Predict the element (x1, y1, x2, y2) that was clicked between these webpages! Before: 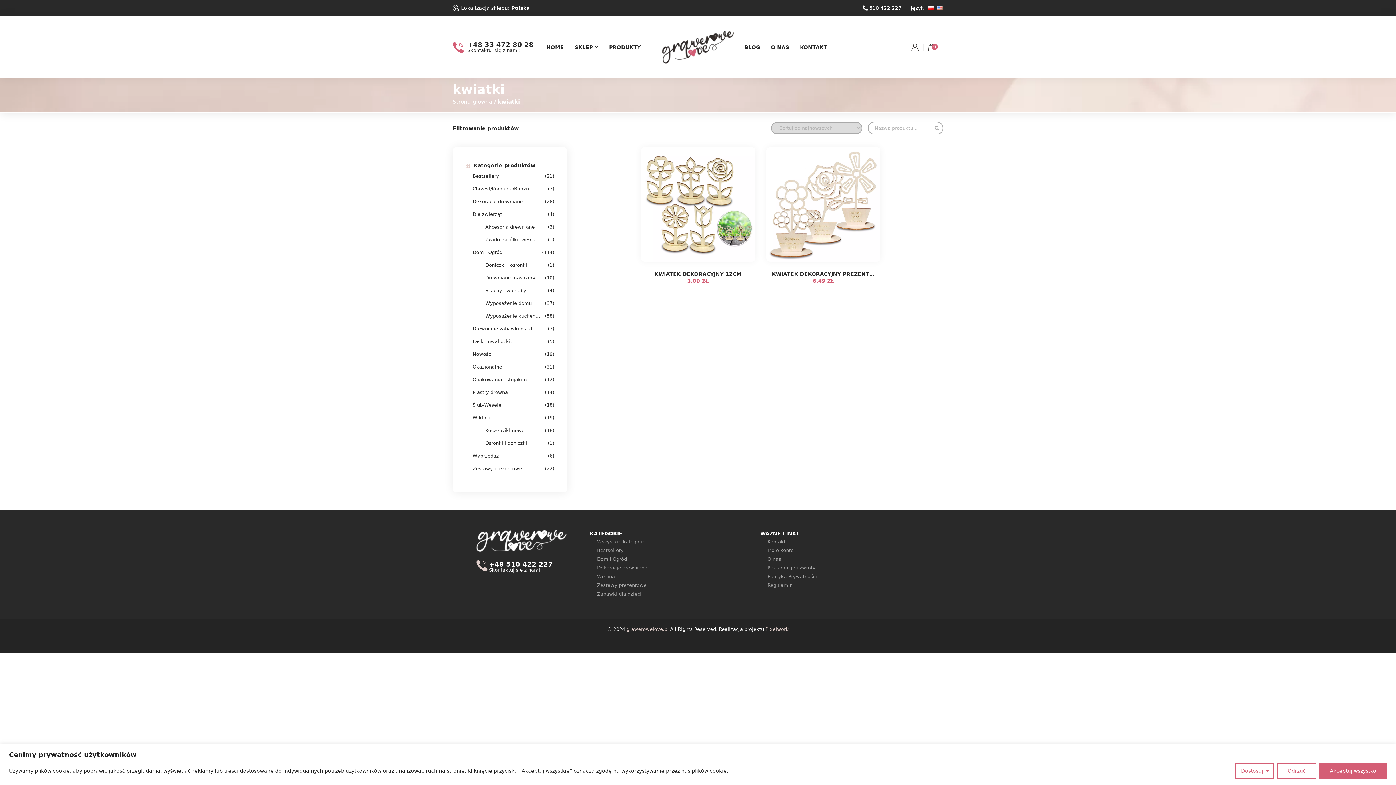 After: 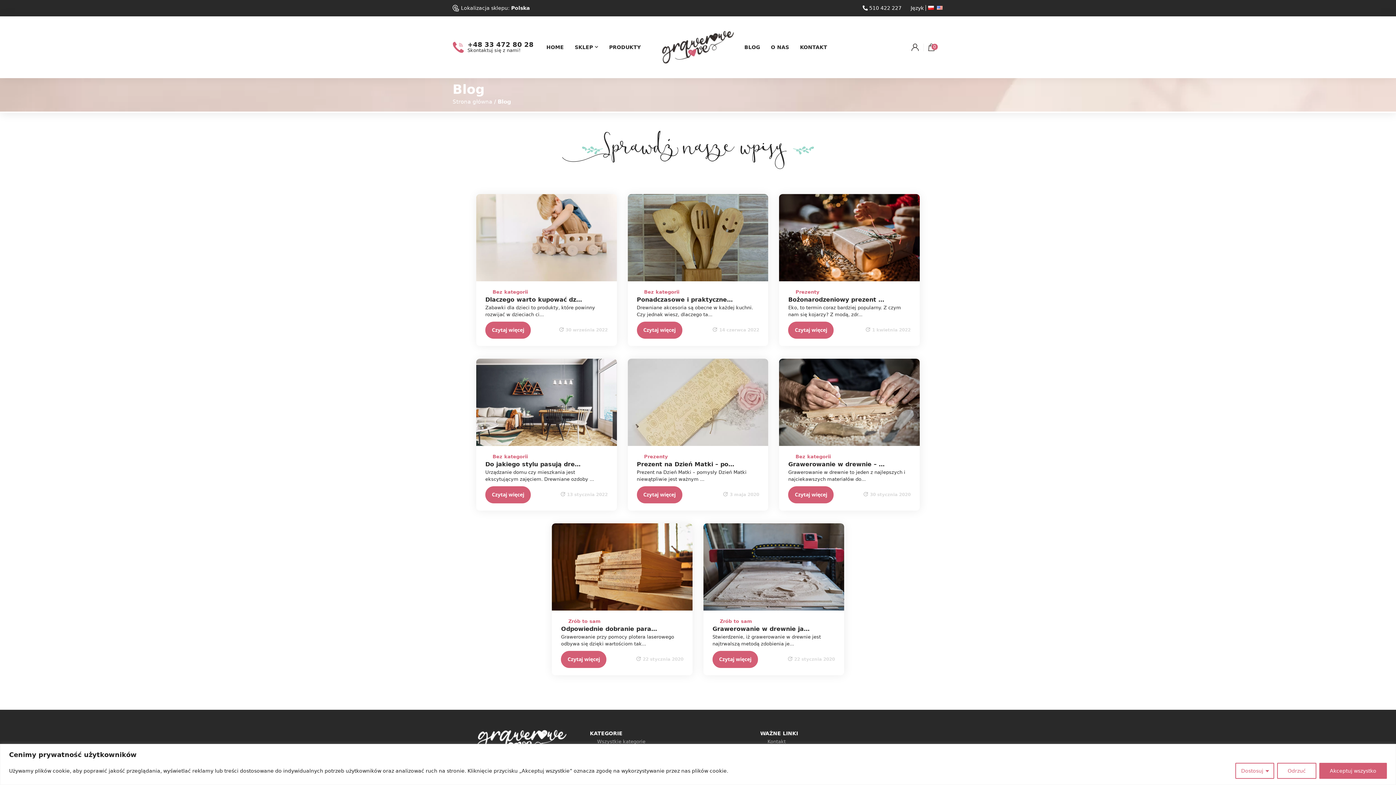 Action: bbox: (744, 44, 760, 50) label: BLOG